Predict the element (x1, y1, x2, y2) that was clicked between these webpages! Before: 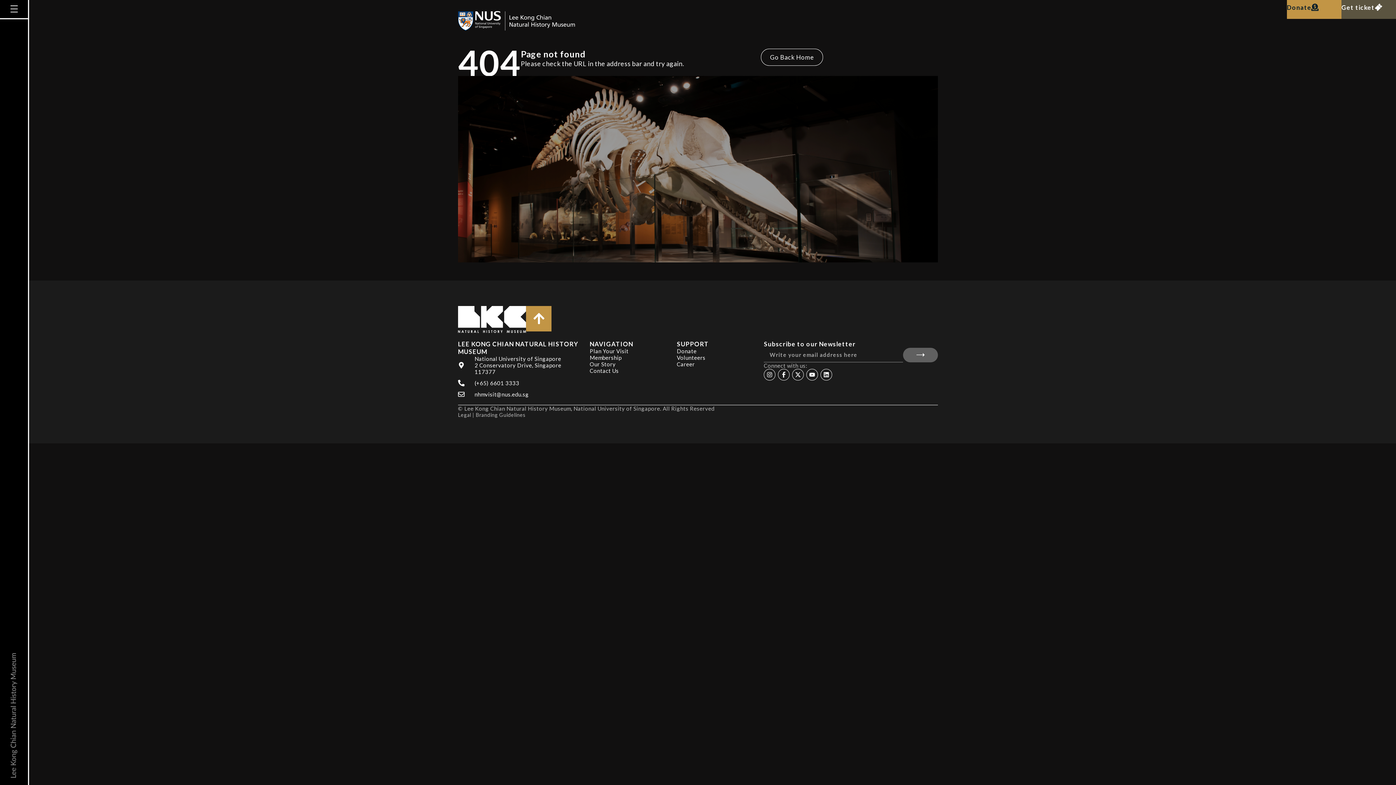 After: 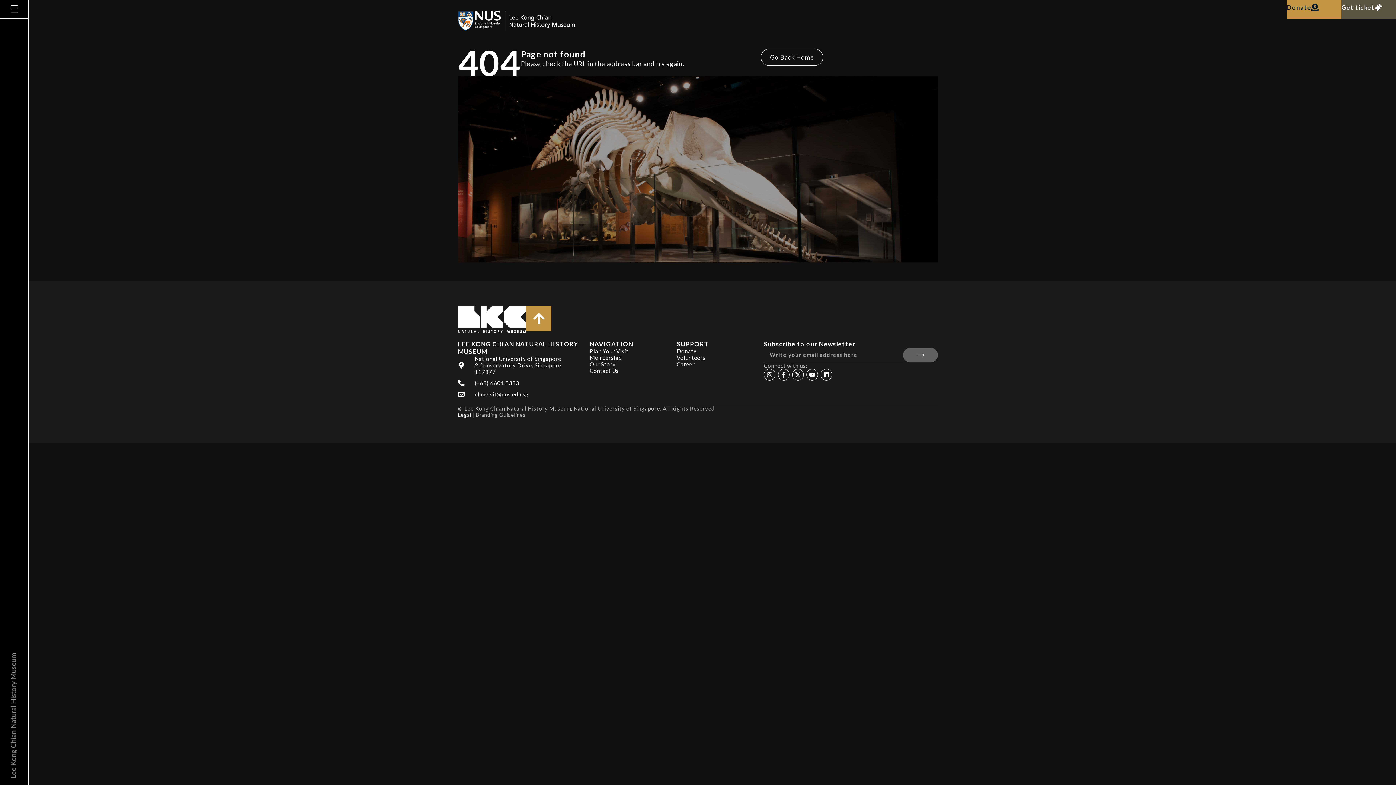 Action: label: Legal bbox: (458, 411, 471, 418)